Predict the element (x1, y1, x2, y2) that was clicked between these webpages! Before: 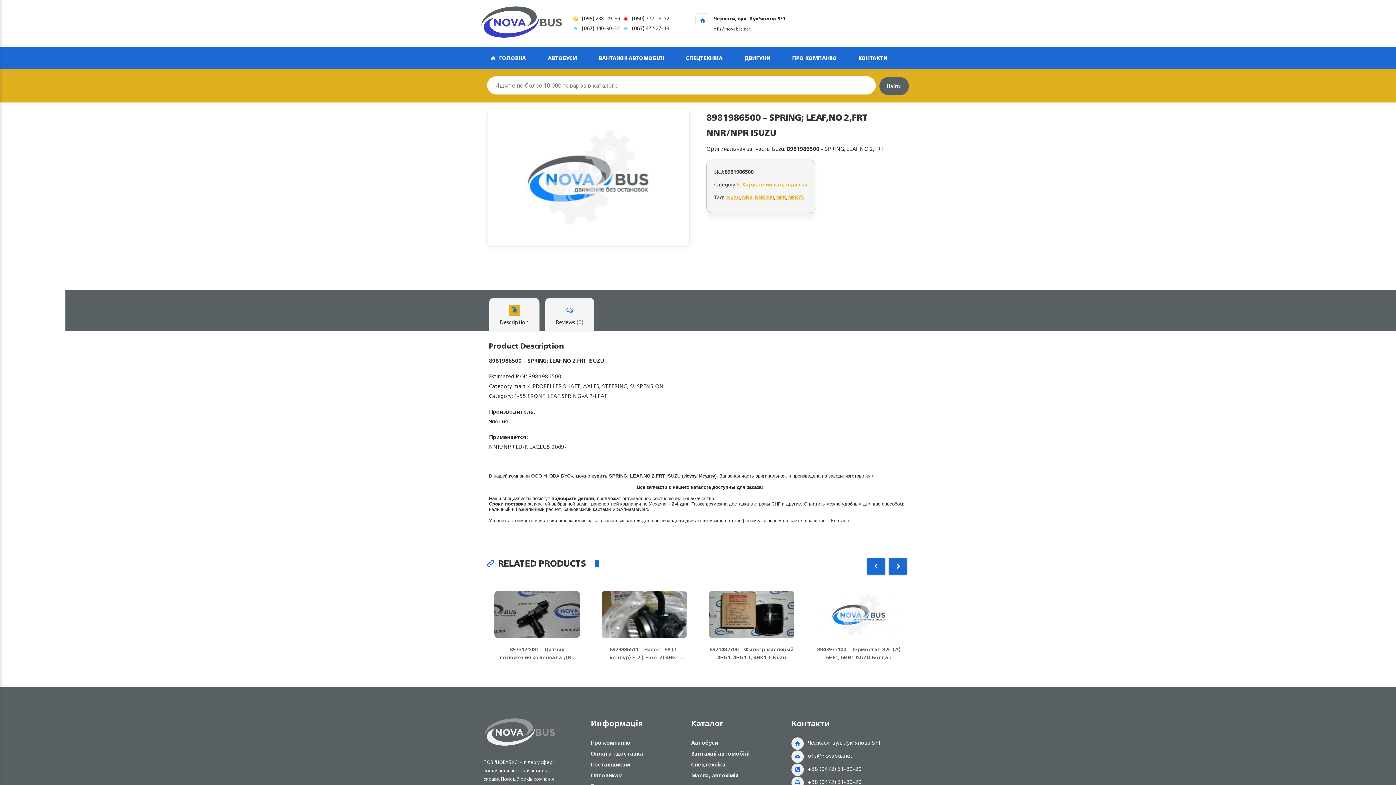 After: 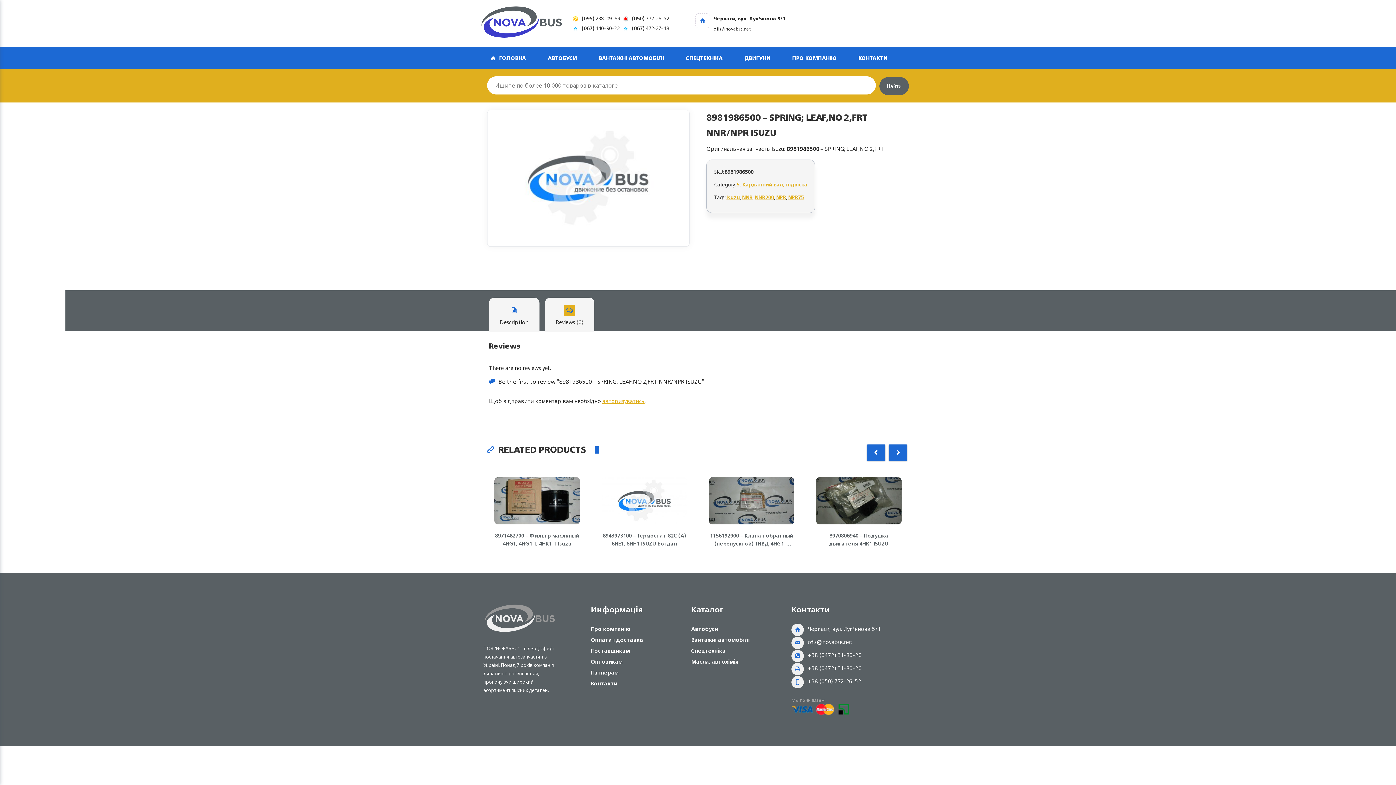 Action: bbox: (545, 297, 594, 332) label: Reviews (0)